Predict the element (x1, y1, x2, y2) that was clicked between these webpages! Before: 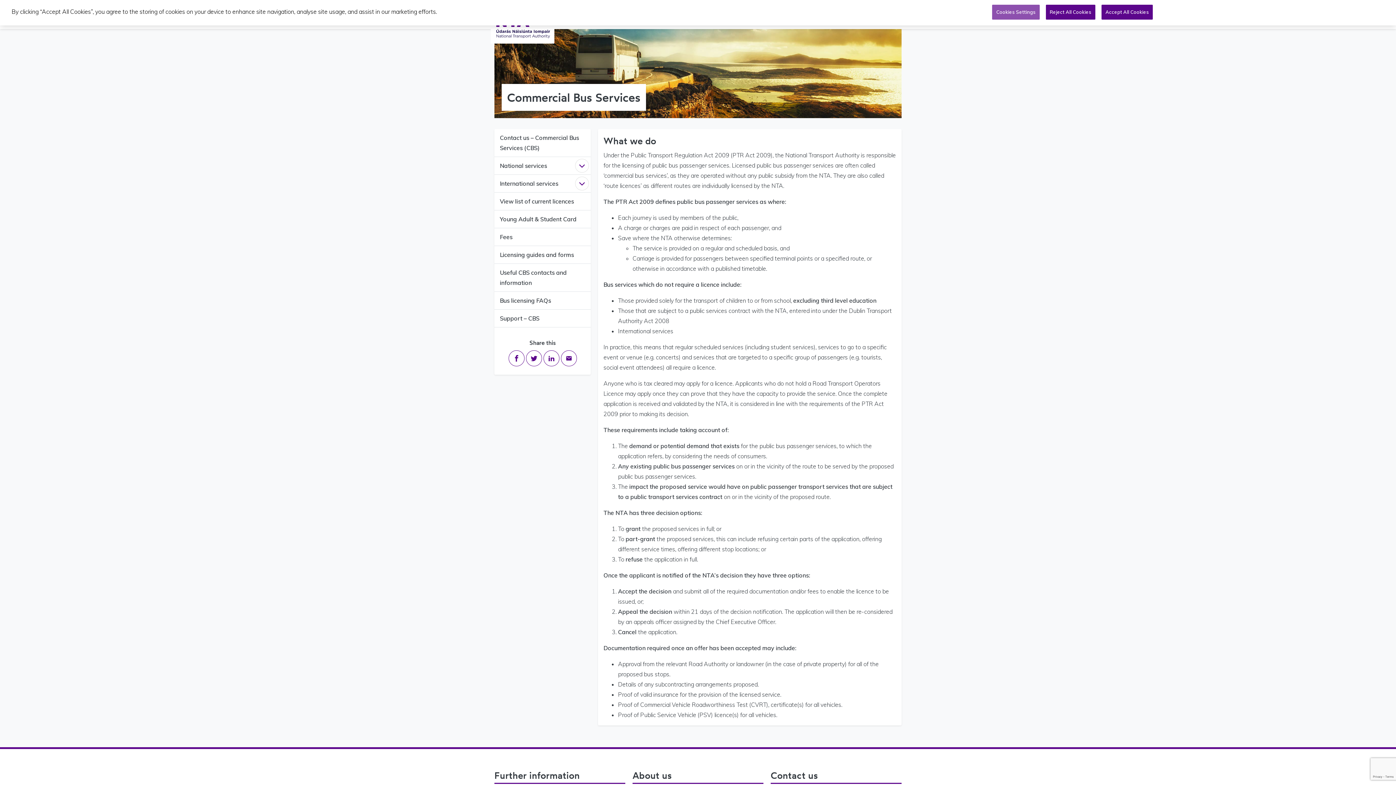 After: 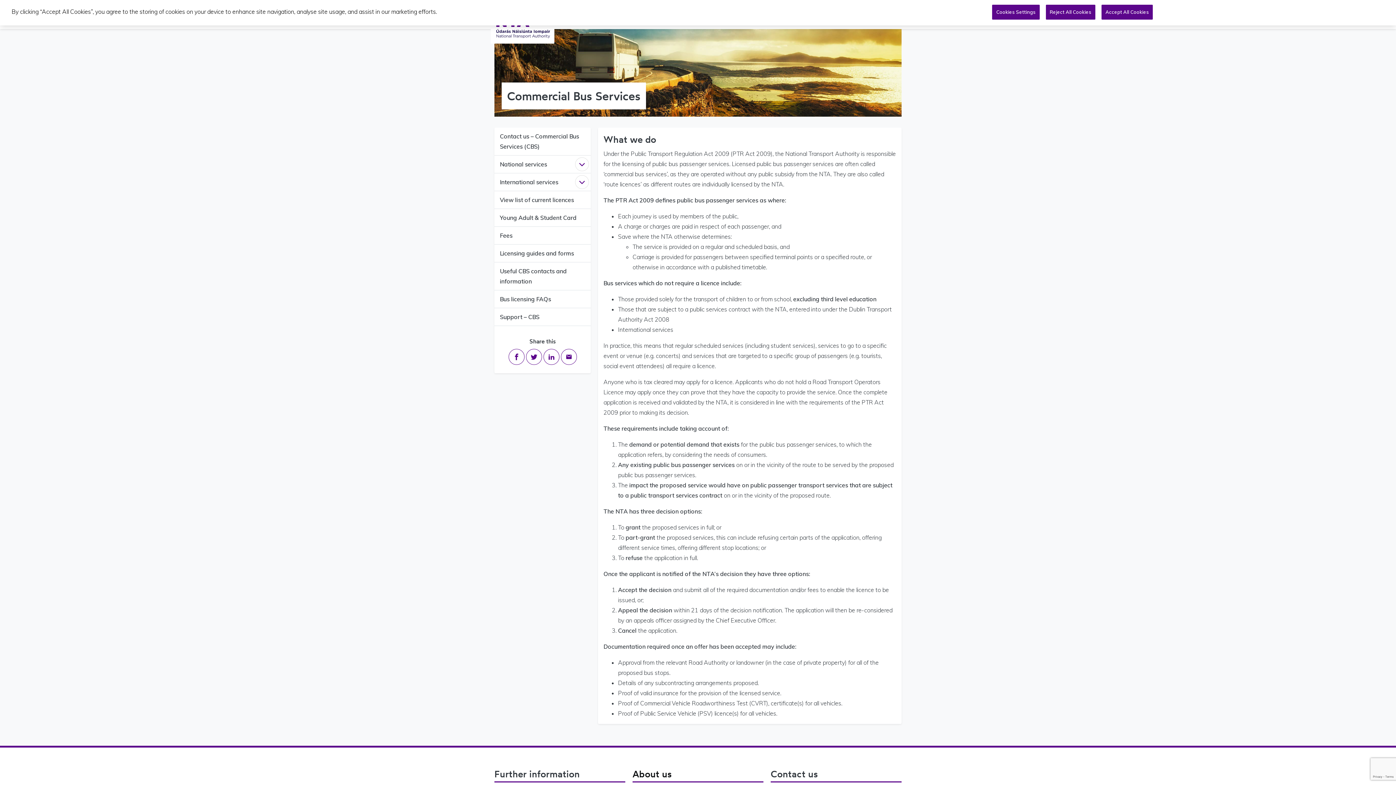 Action: bbox: (632, 769, 763, 786) label: About us